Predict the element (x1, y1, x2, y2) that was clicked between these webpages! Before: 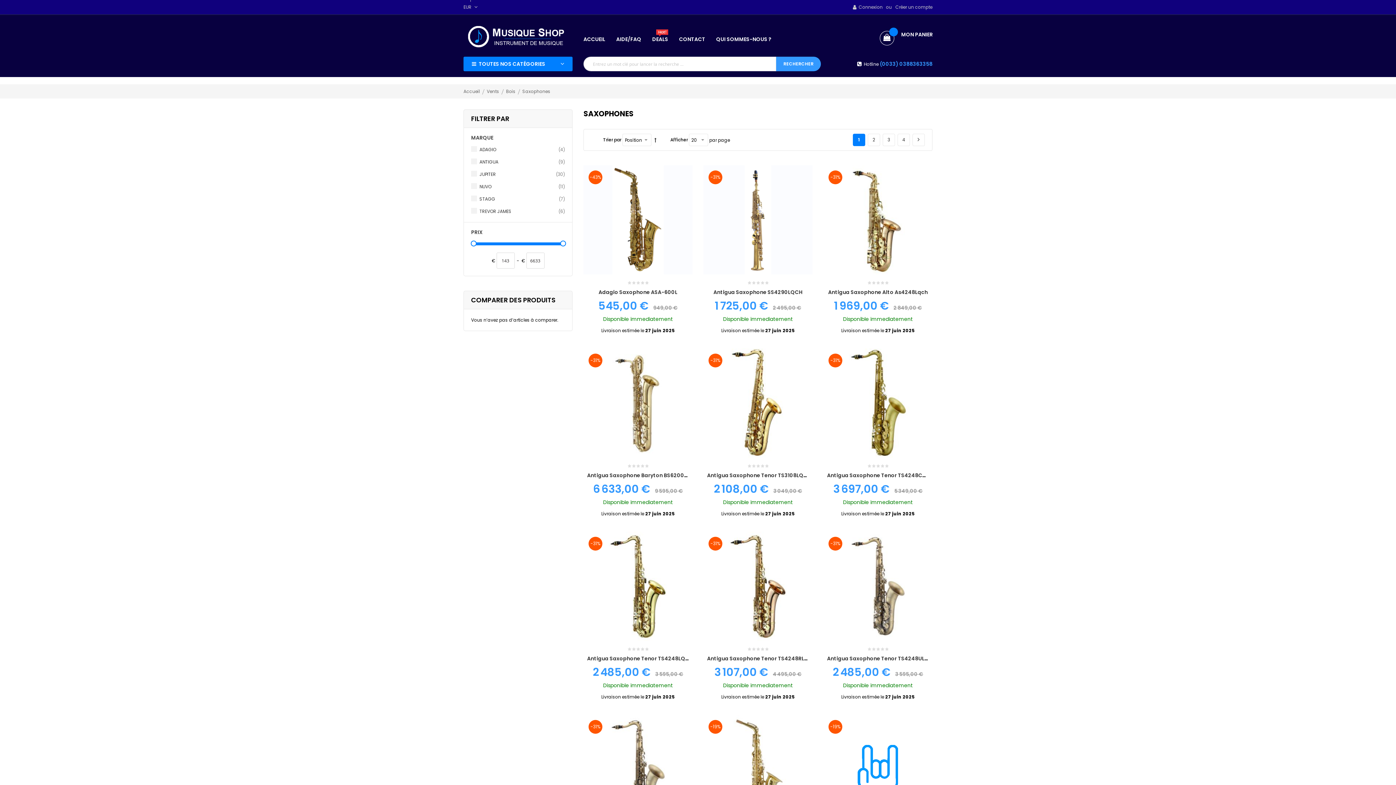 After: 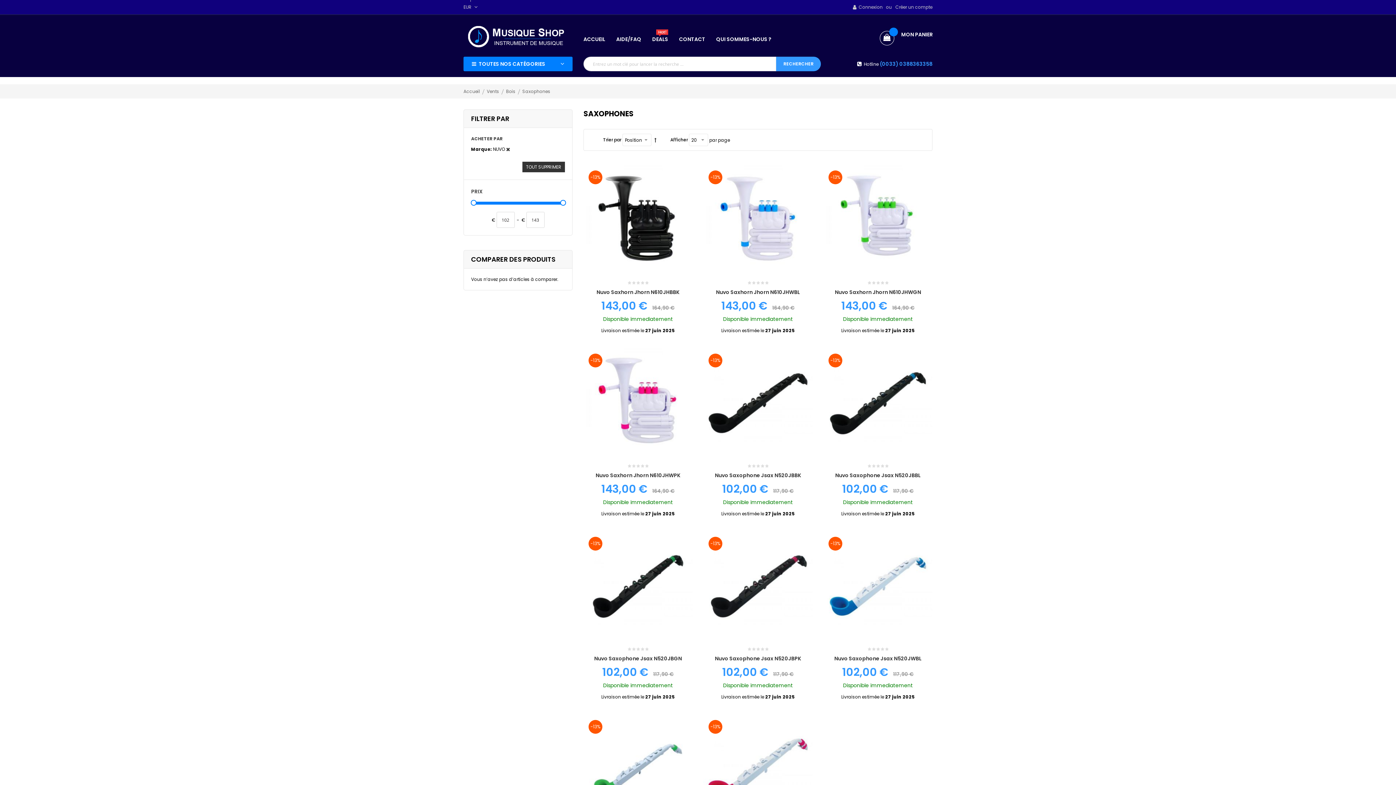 Action: bbox: (471, 183, 565, 190) label: NUVO
11
articles